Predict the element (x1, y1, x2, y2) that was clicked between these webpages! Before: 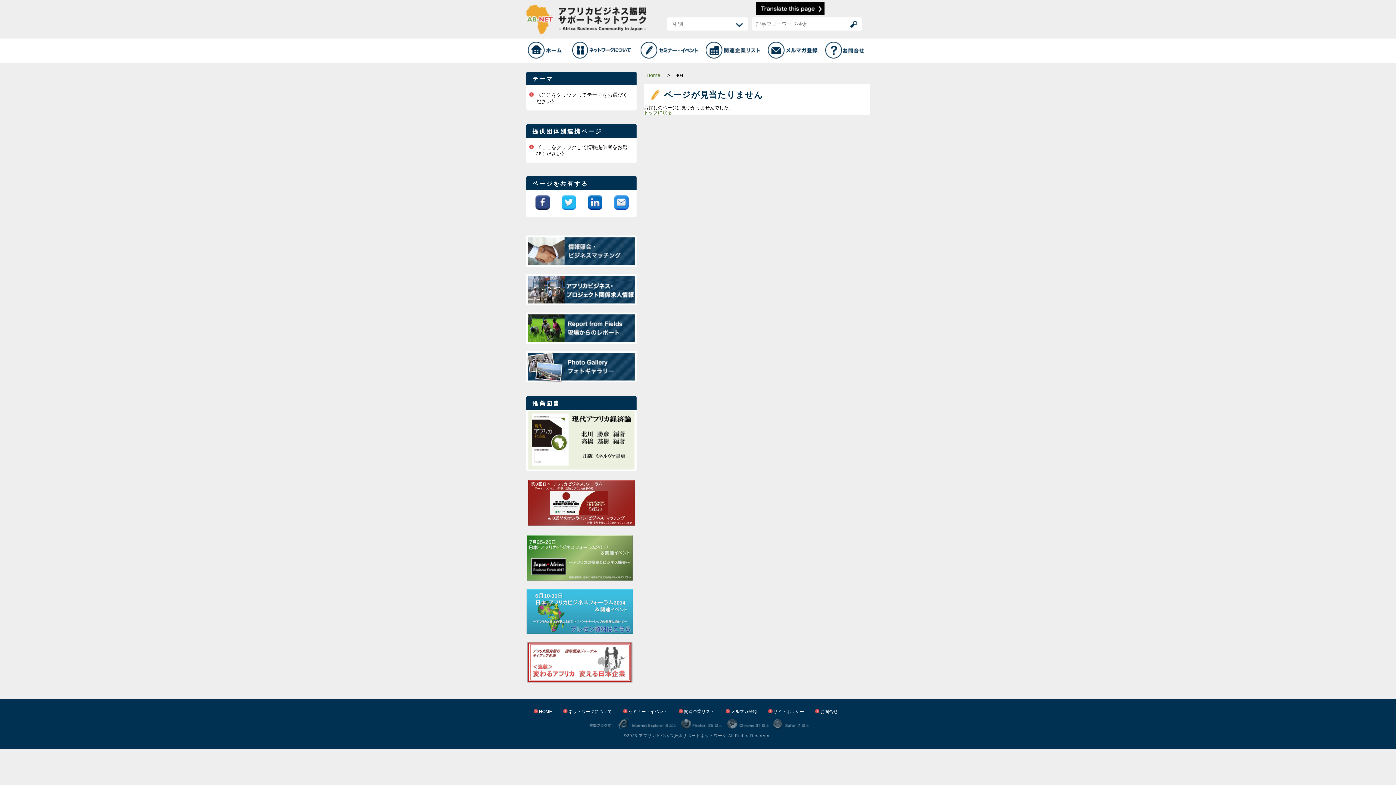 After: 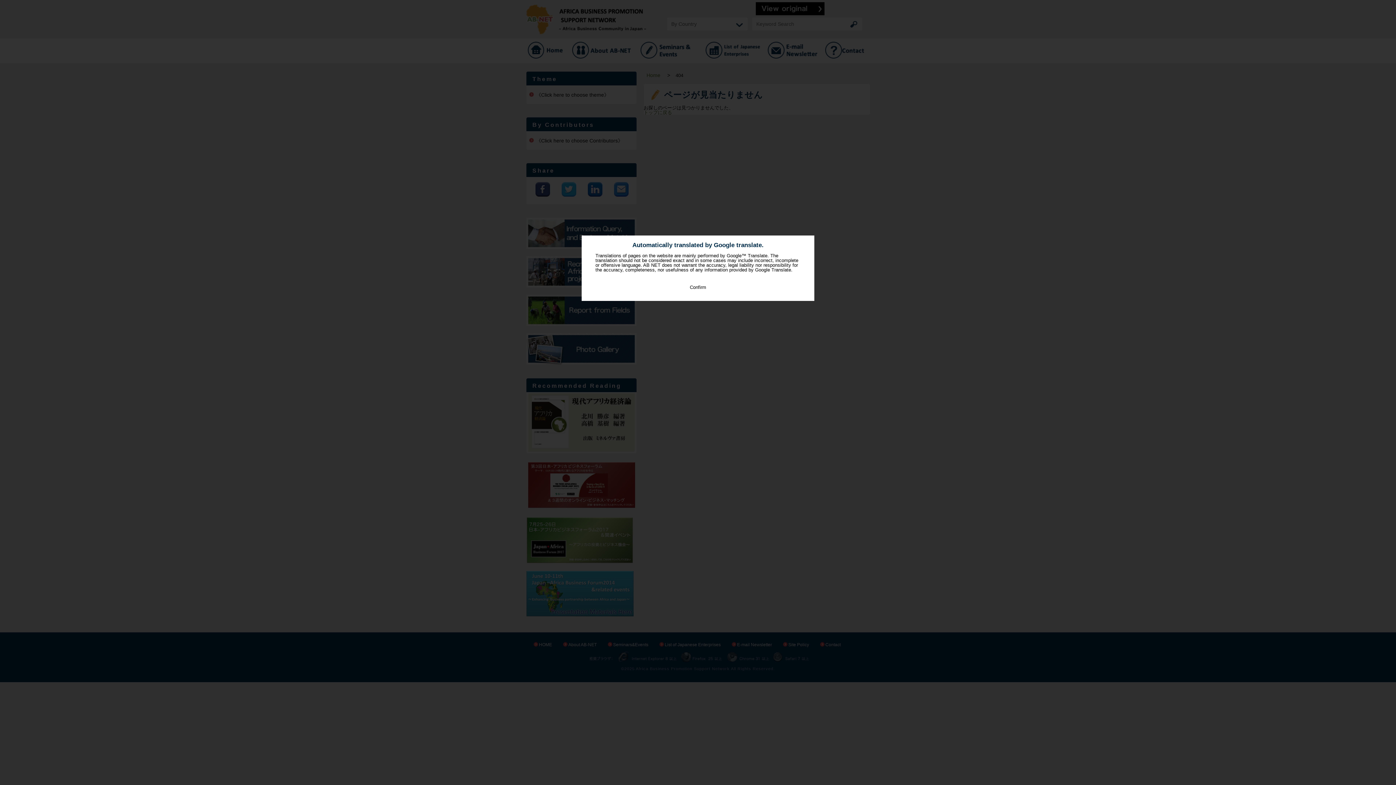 Action: bbox: (755, 1, 824, 7)